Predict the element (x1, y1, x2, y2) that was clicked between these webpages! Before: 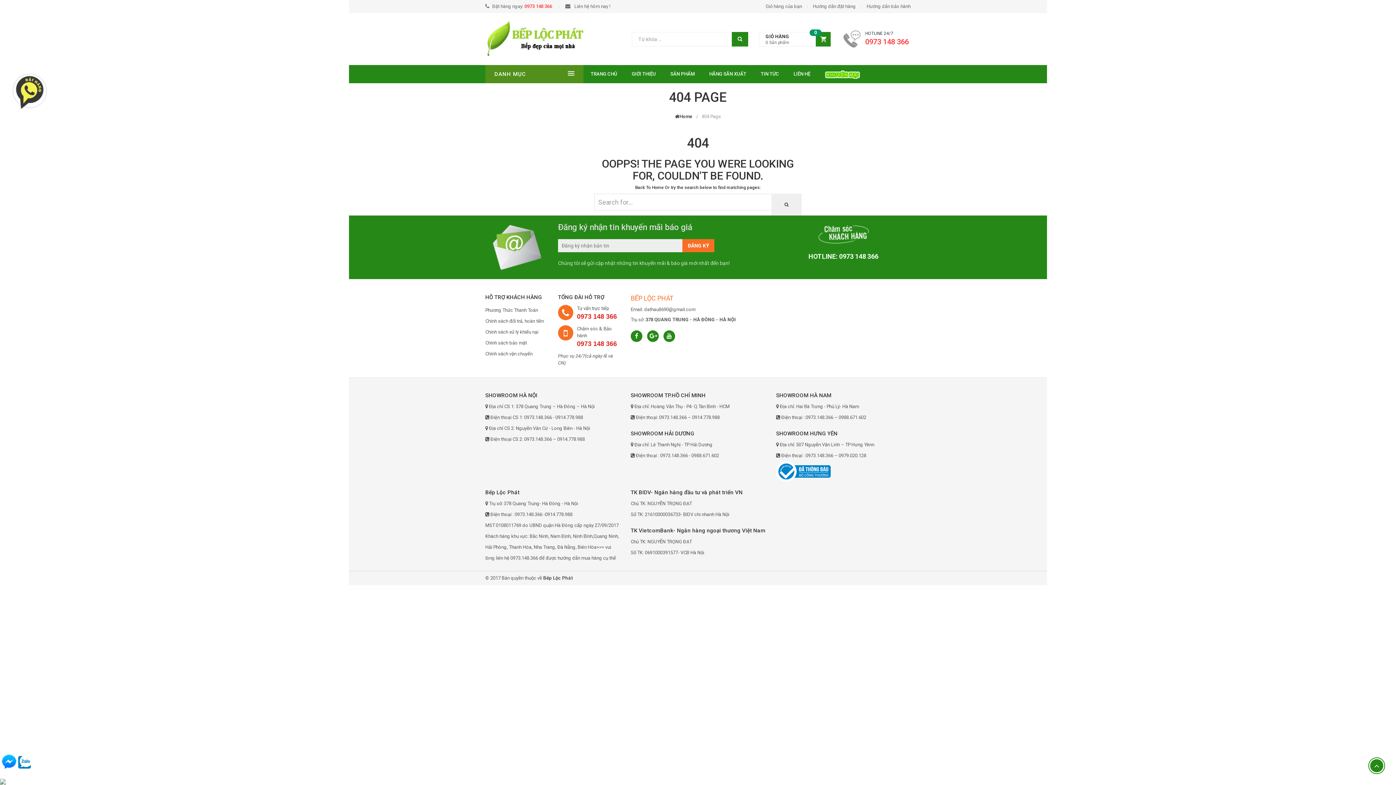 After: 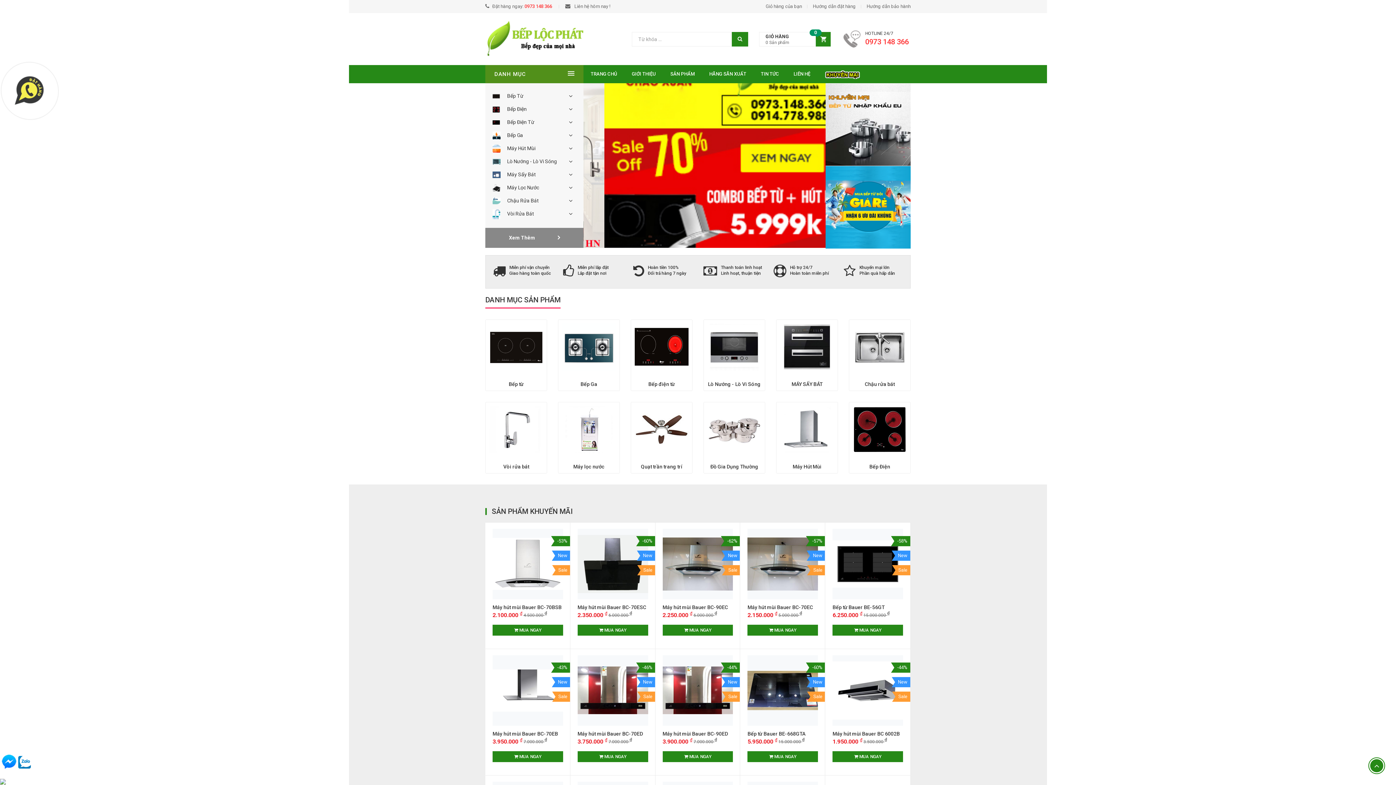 Action: label: Giỏ hàng của bạn bbox: (765, 0, 802, 13)